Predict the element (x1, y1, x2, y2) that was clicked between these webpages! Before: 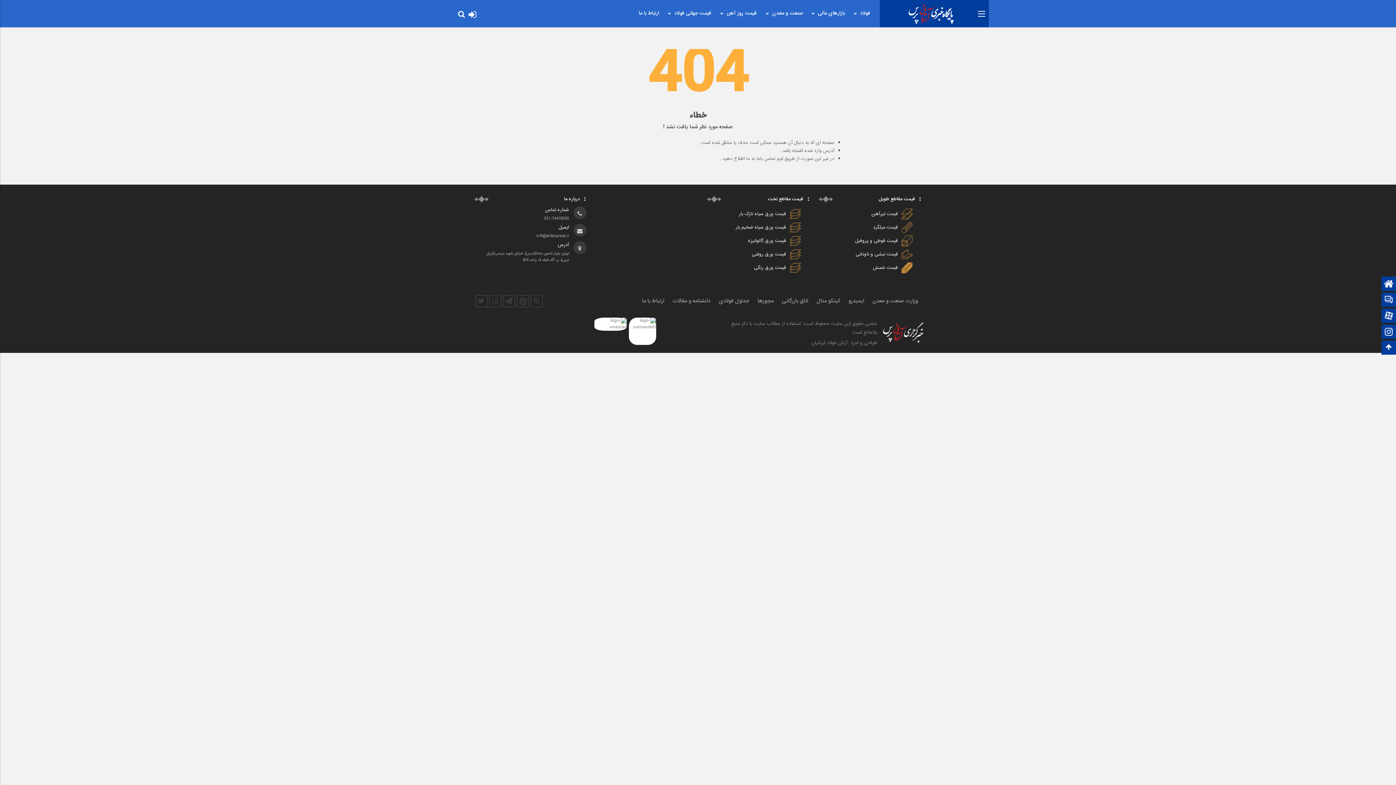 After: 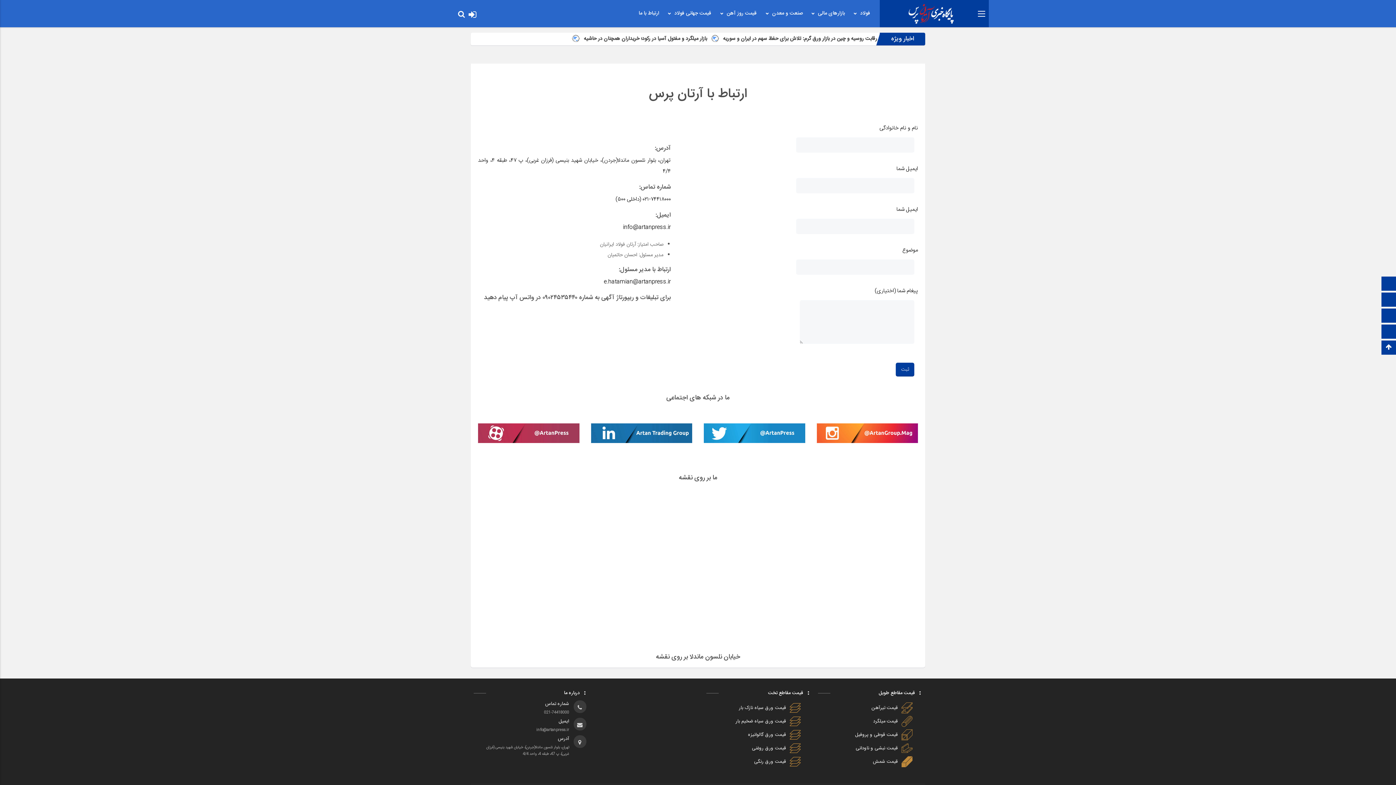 Action: bbox: (638, 296, 668, 305) label: ارتباط با ما